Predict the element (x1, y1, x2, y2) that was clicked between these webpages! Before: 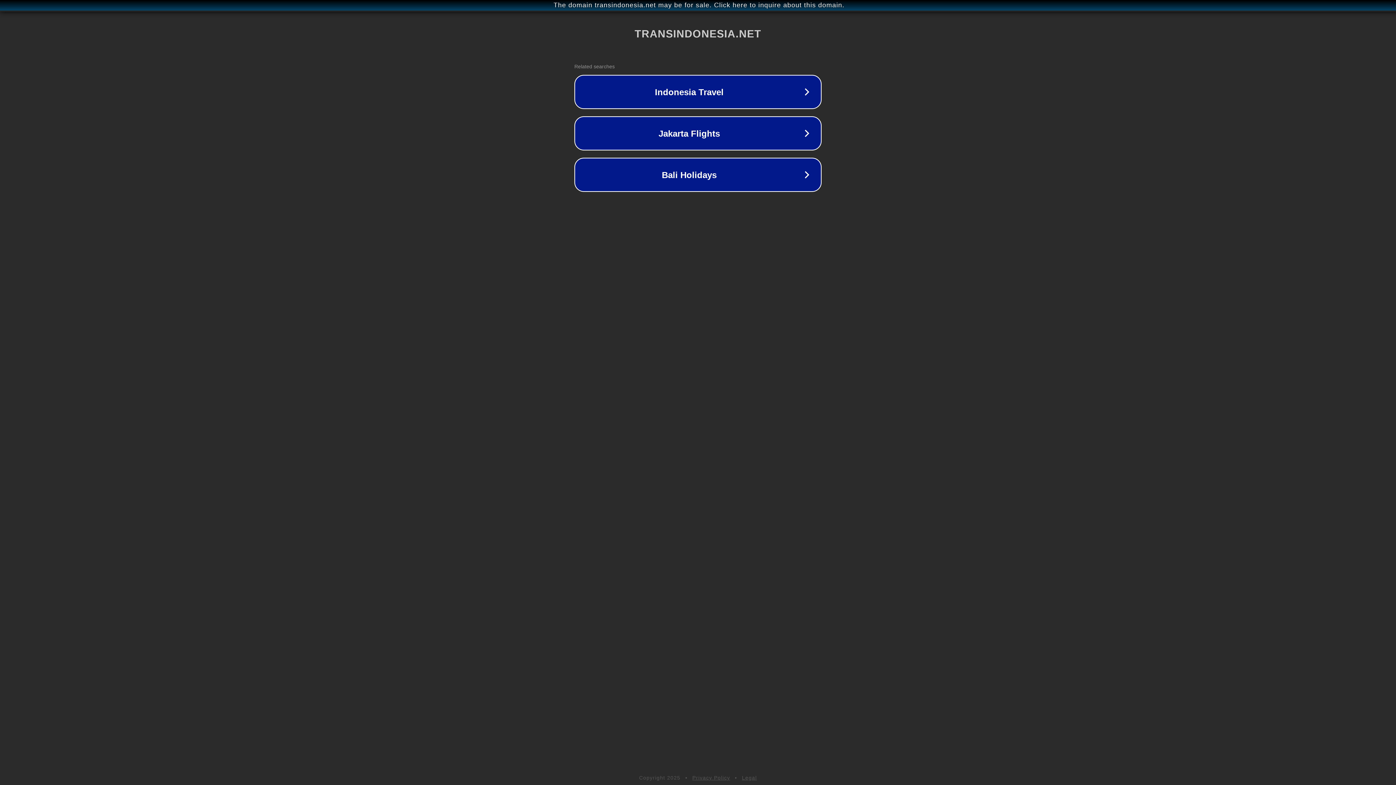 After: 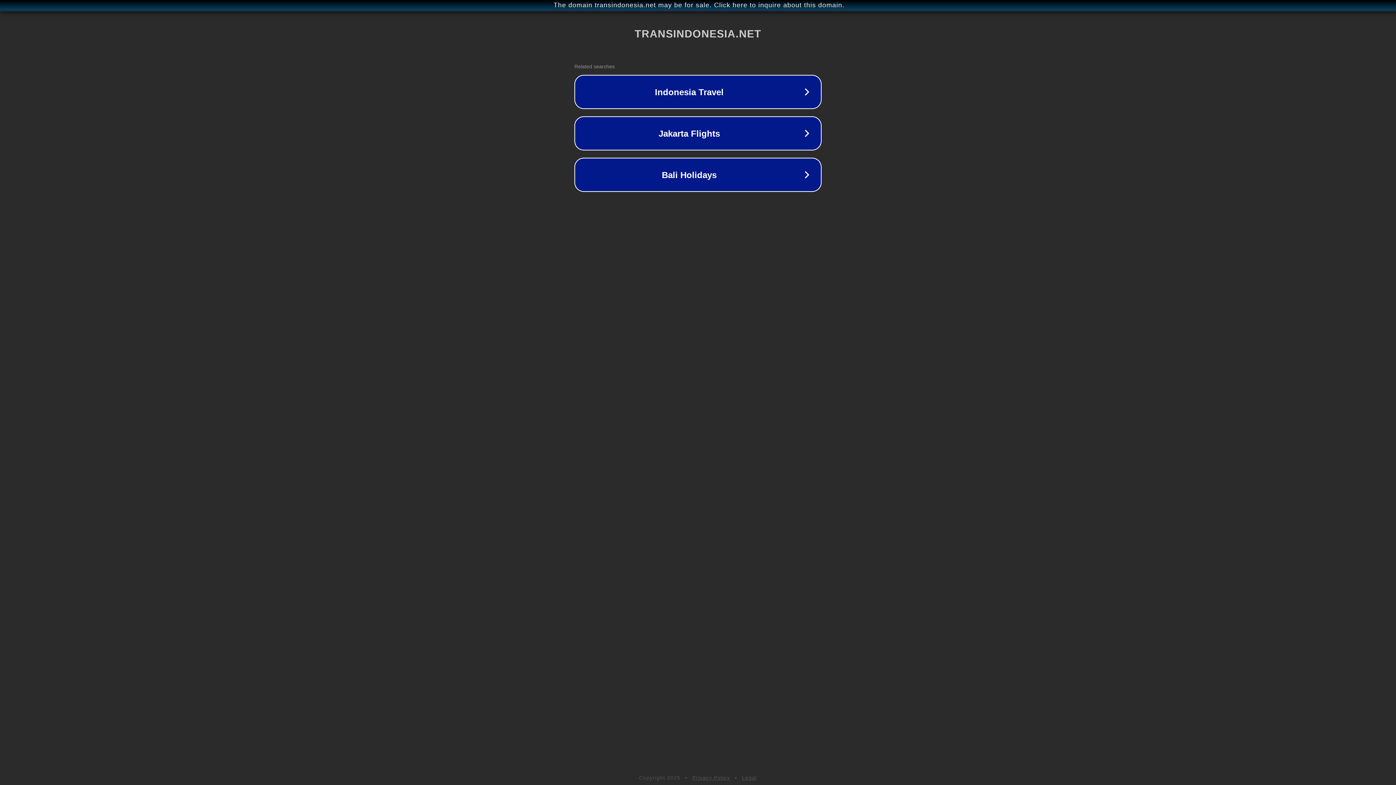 Action: bbox: (742, 775, 757, 781) label: Legal